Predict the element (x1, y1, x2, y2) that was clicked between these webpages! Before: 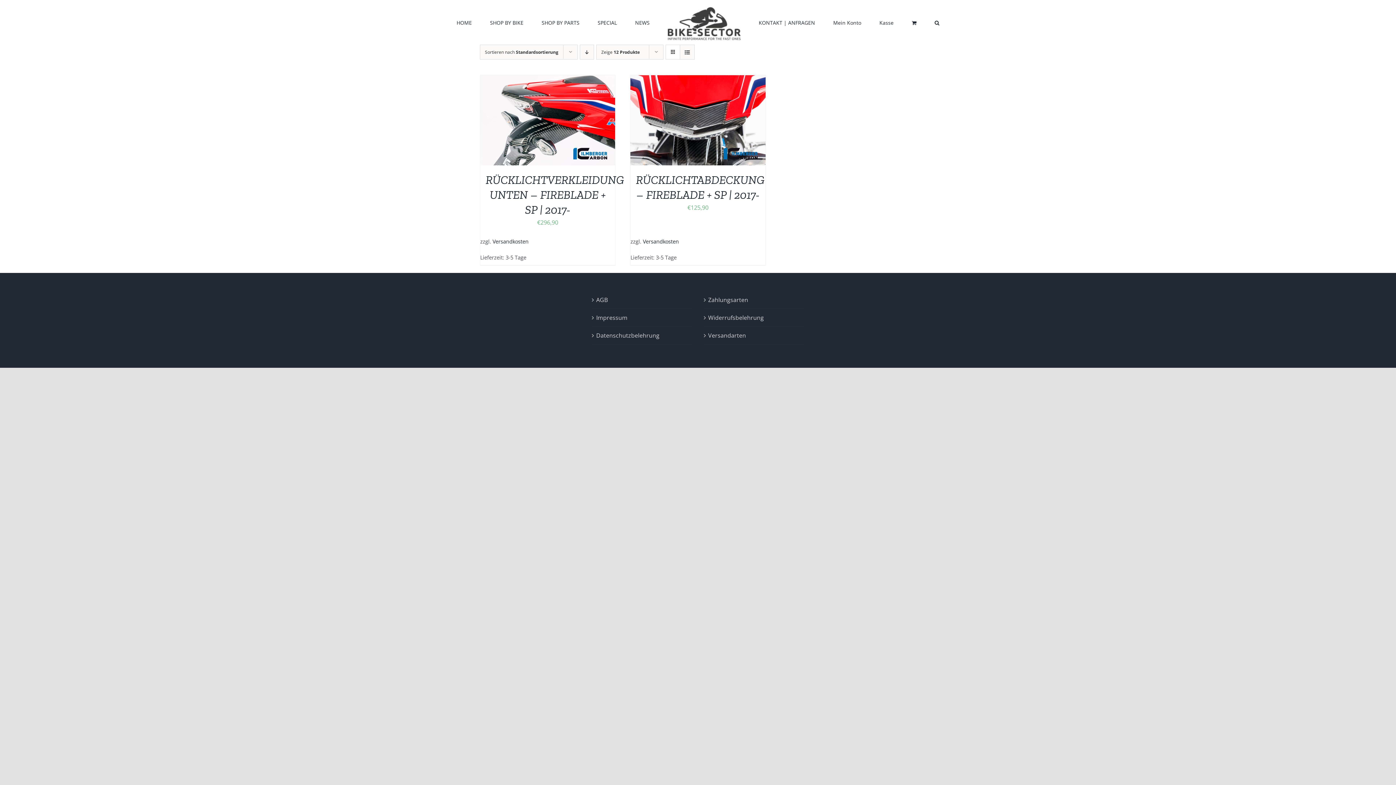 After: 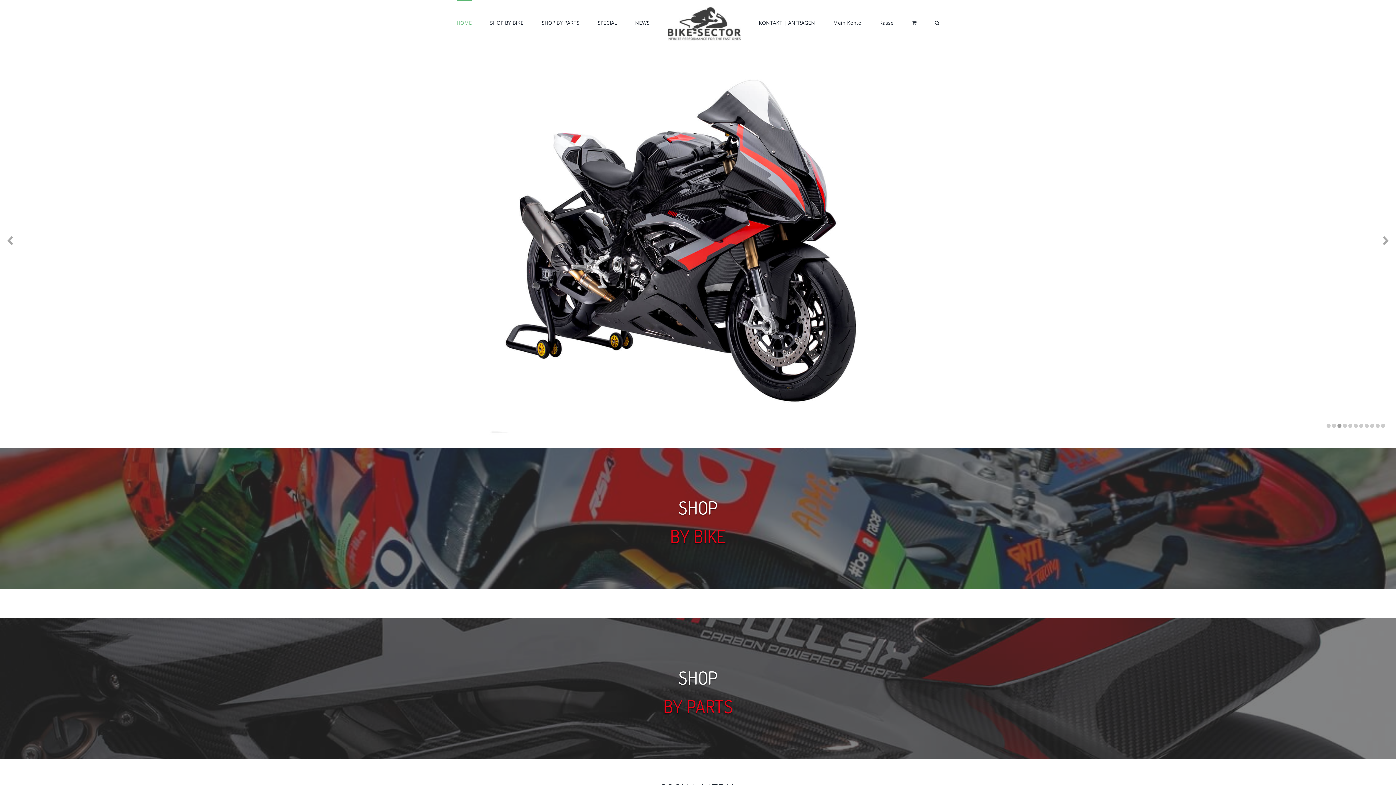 Action: bbox: (668, 5, 740, 41)